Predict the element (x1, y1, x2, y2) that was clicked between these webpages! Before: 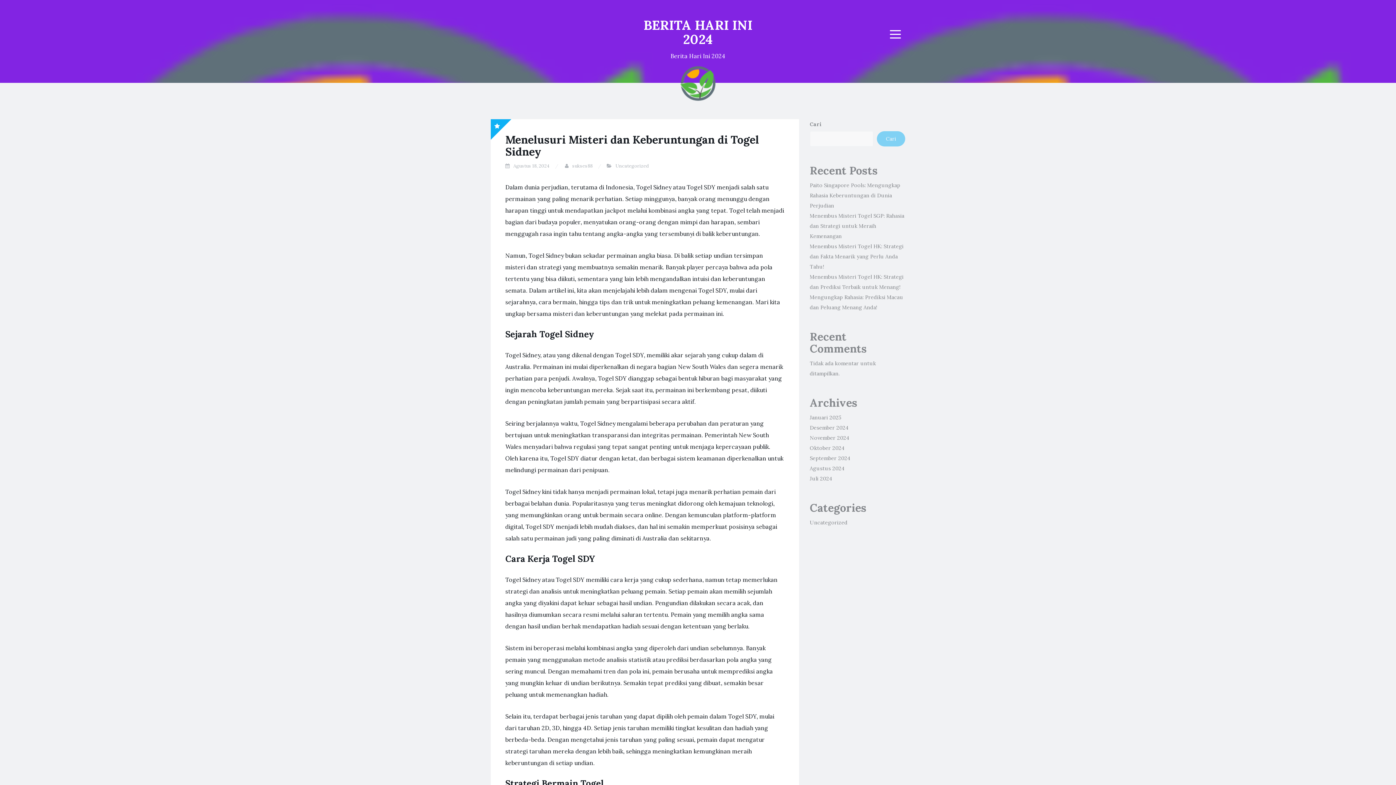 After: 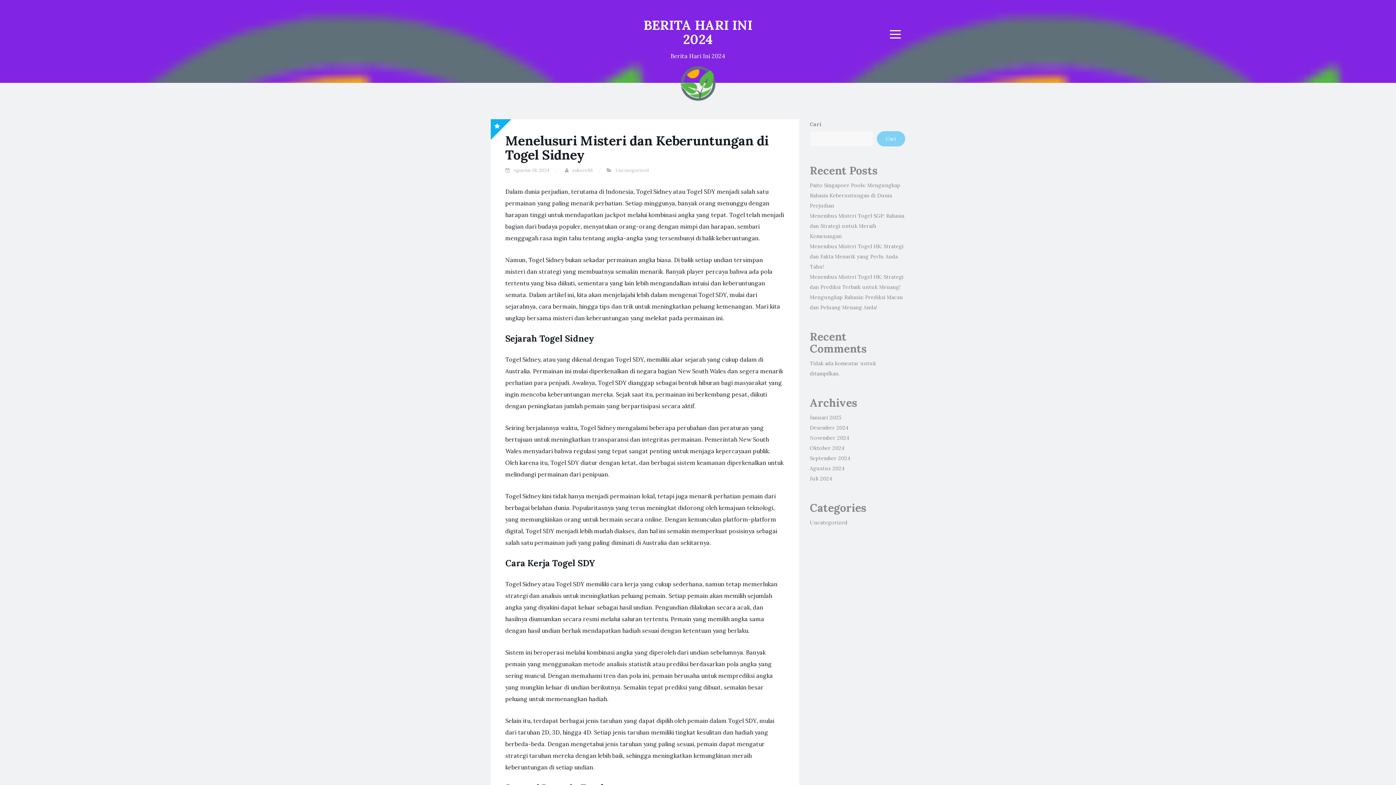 Action: label: Agustus 18, 2024 bbox: (513, 162, 549, 169)